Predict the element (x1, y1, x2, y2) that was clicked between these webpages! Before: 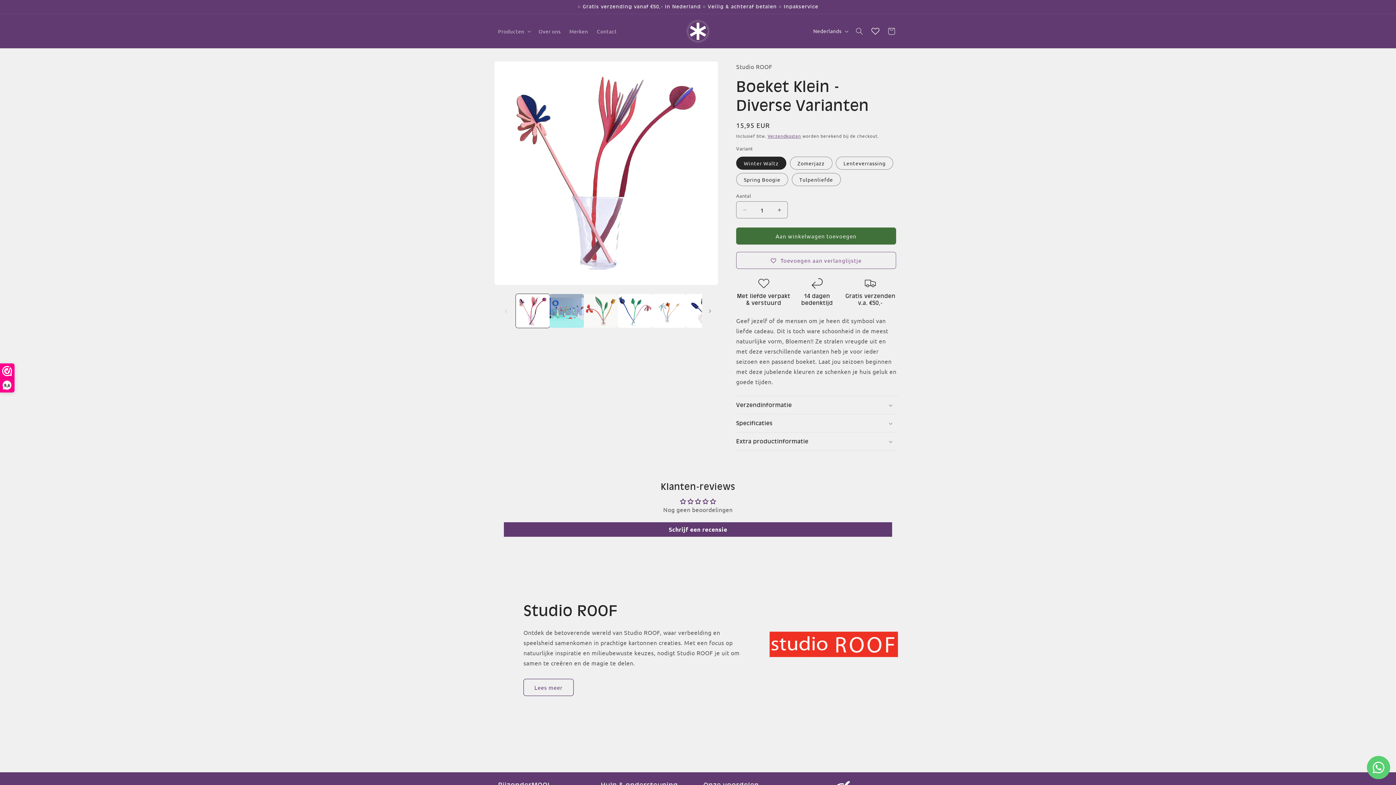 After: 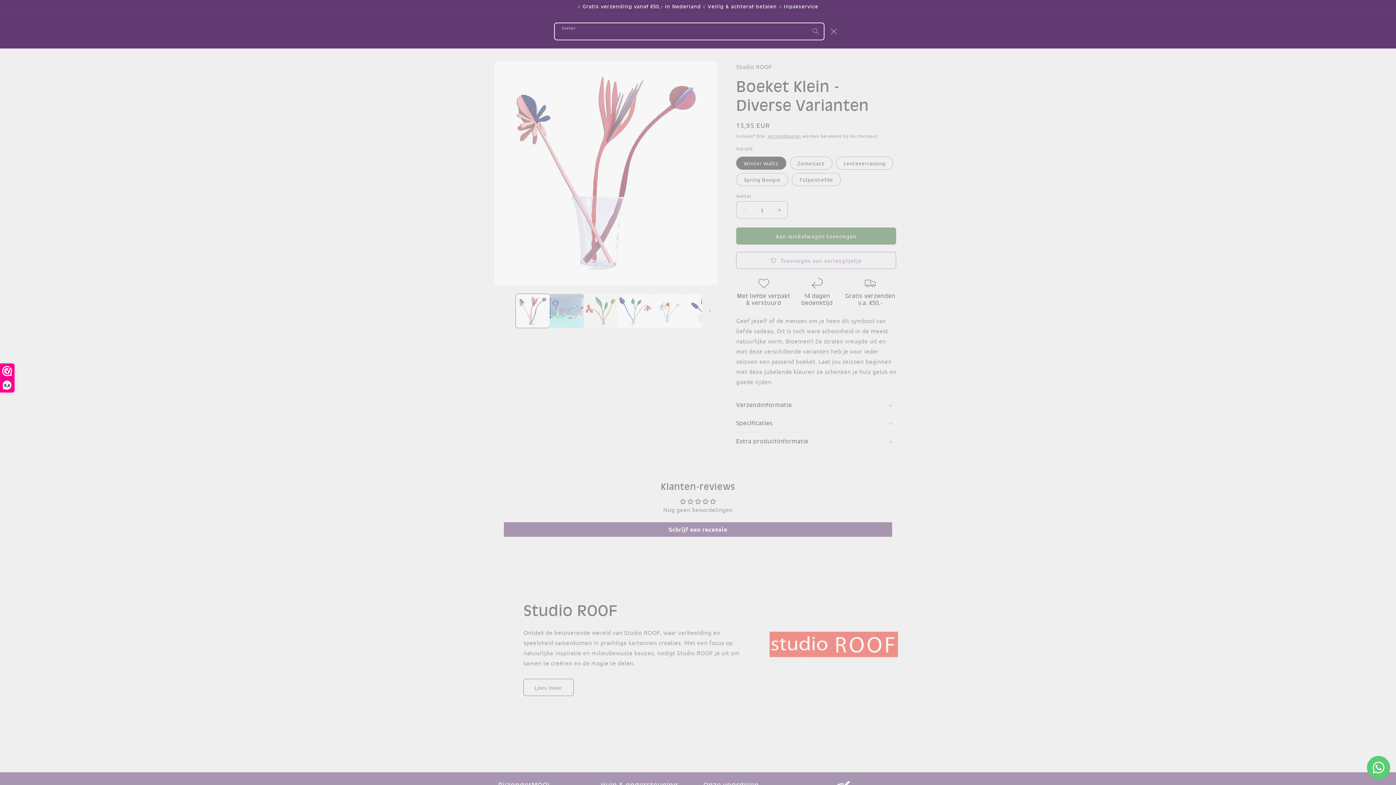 Action: bbox: (851, 23, 867, 39) label: Zoeken